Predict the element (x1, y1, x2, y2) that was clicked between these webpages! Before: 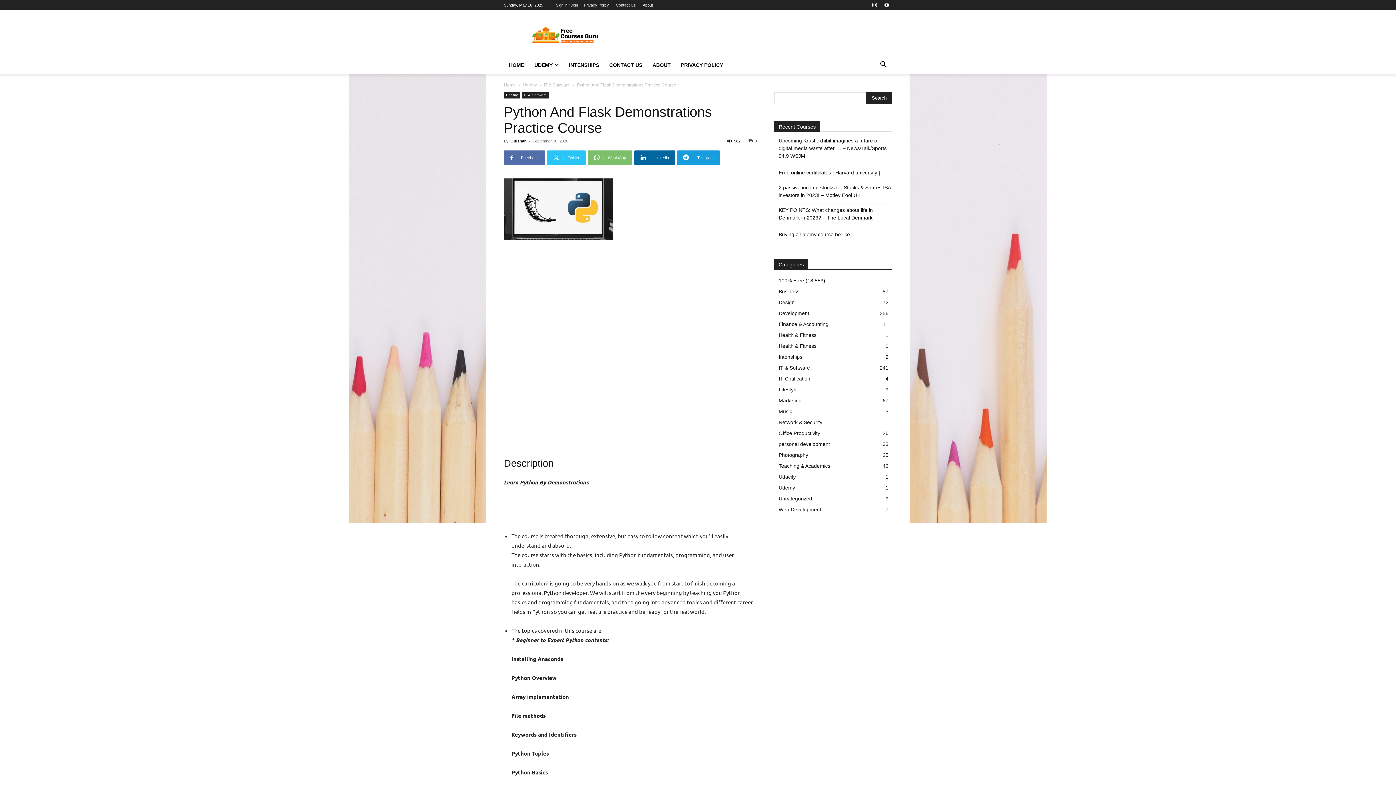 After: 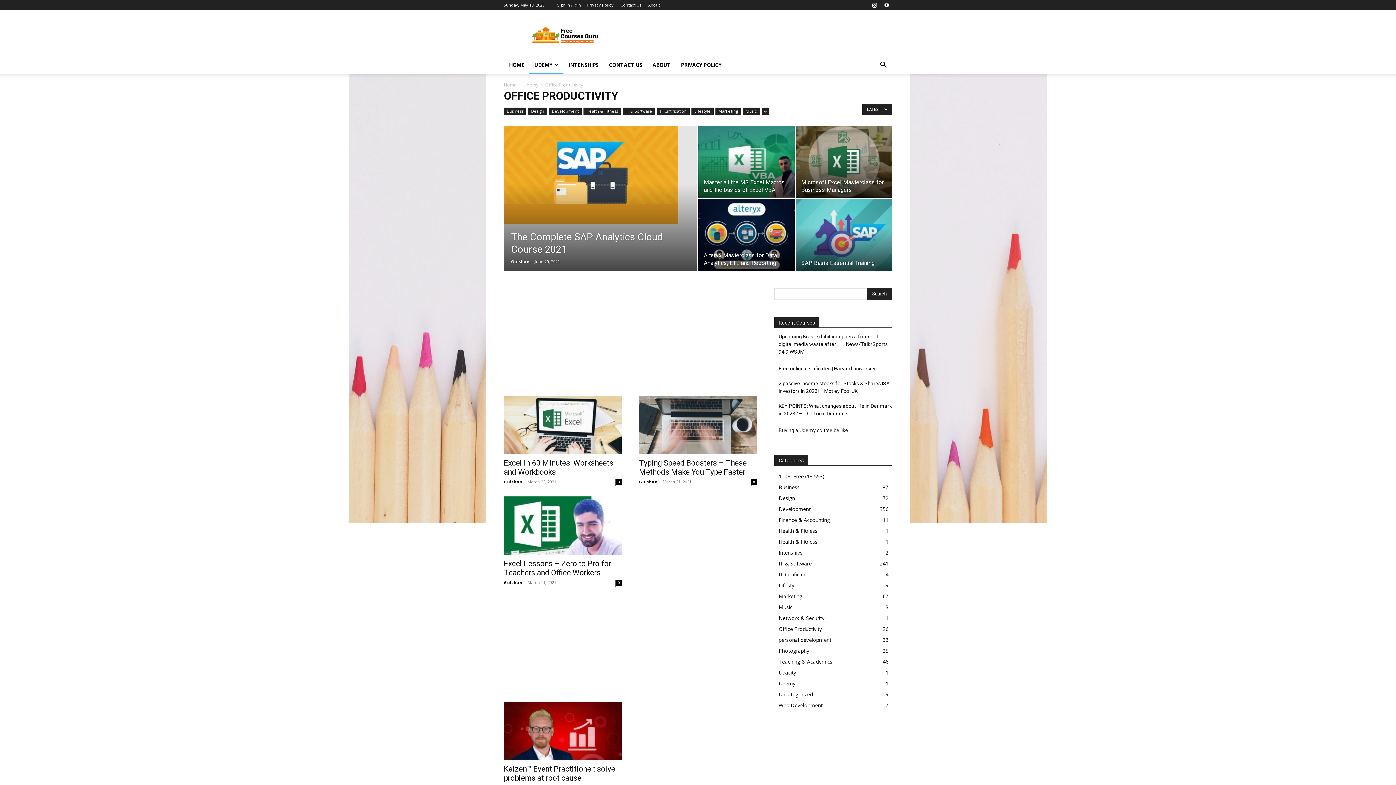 Action: bbox: (778, 430, 820, 436) label: Office Productivity
26